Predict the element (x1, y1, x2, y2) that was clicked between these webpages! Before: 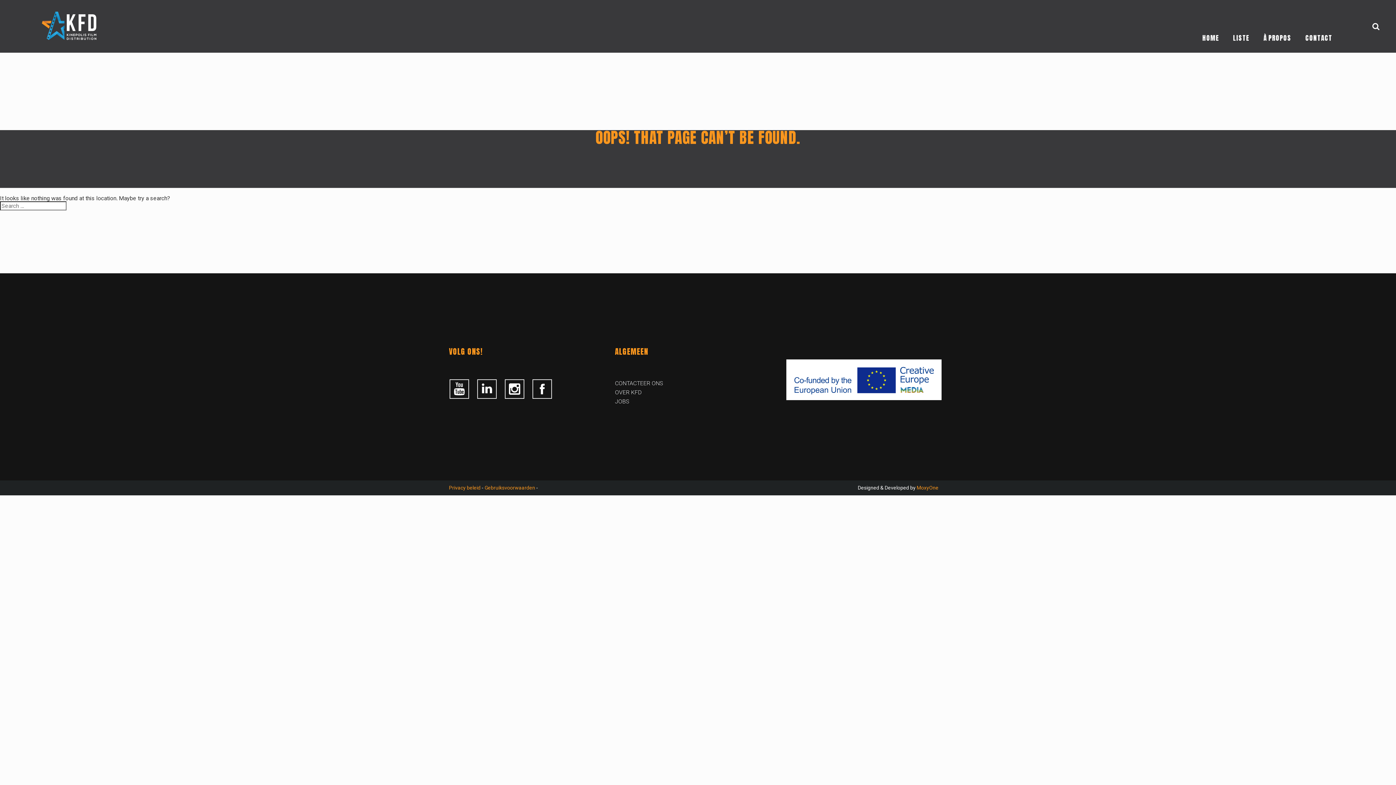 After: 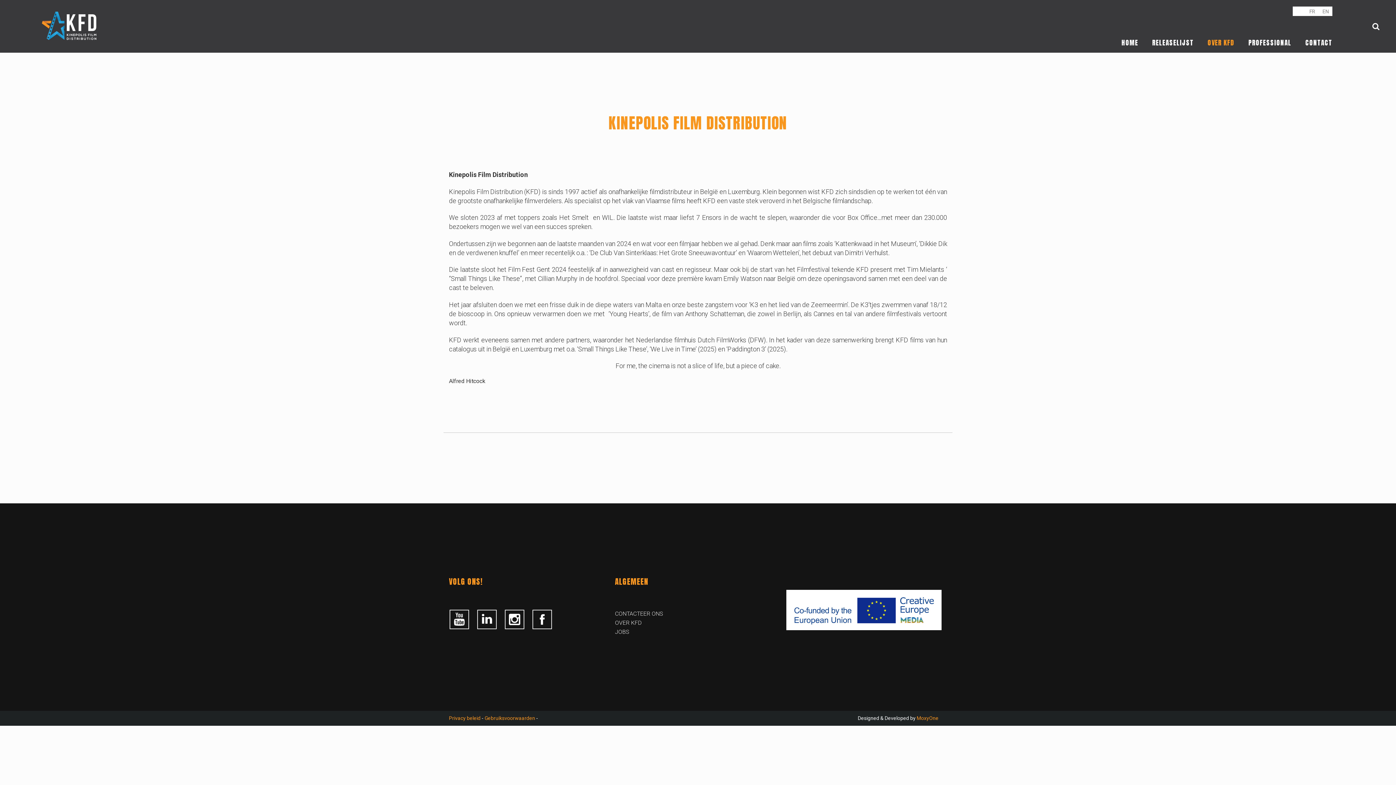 Action: label: OVER KFD bbox: (615, 389, 641, 396)